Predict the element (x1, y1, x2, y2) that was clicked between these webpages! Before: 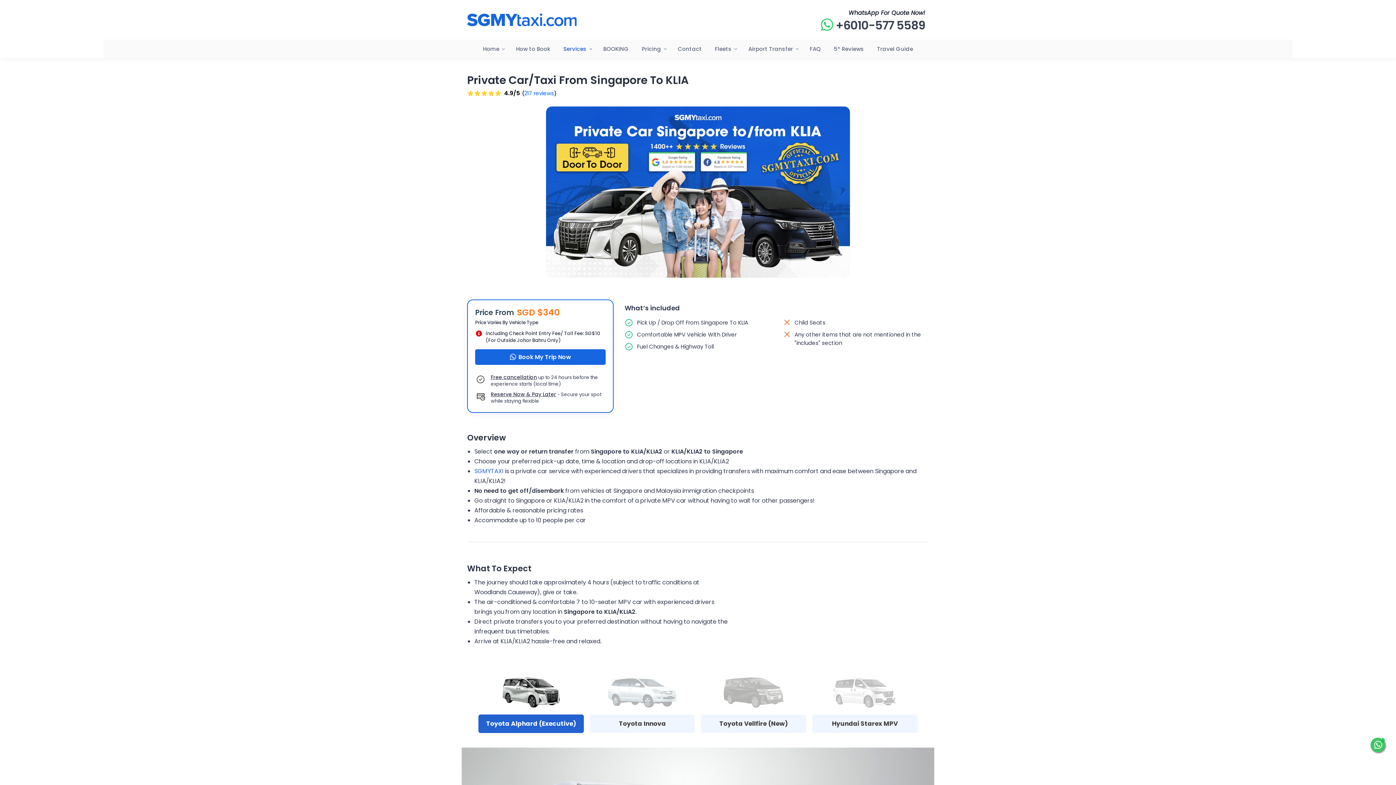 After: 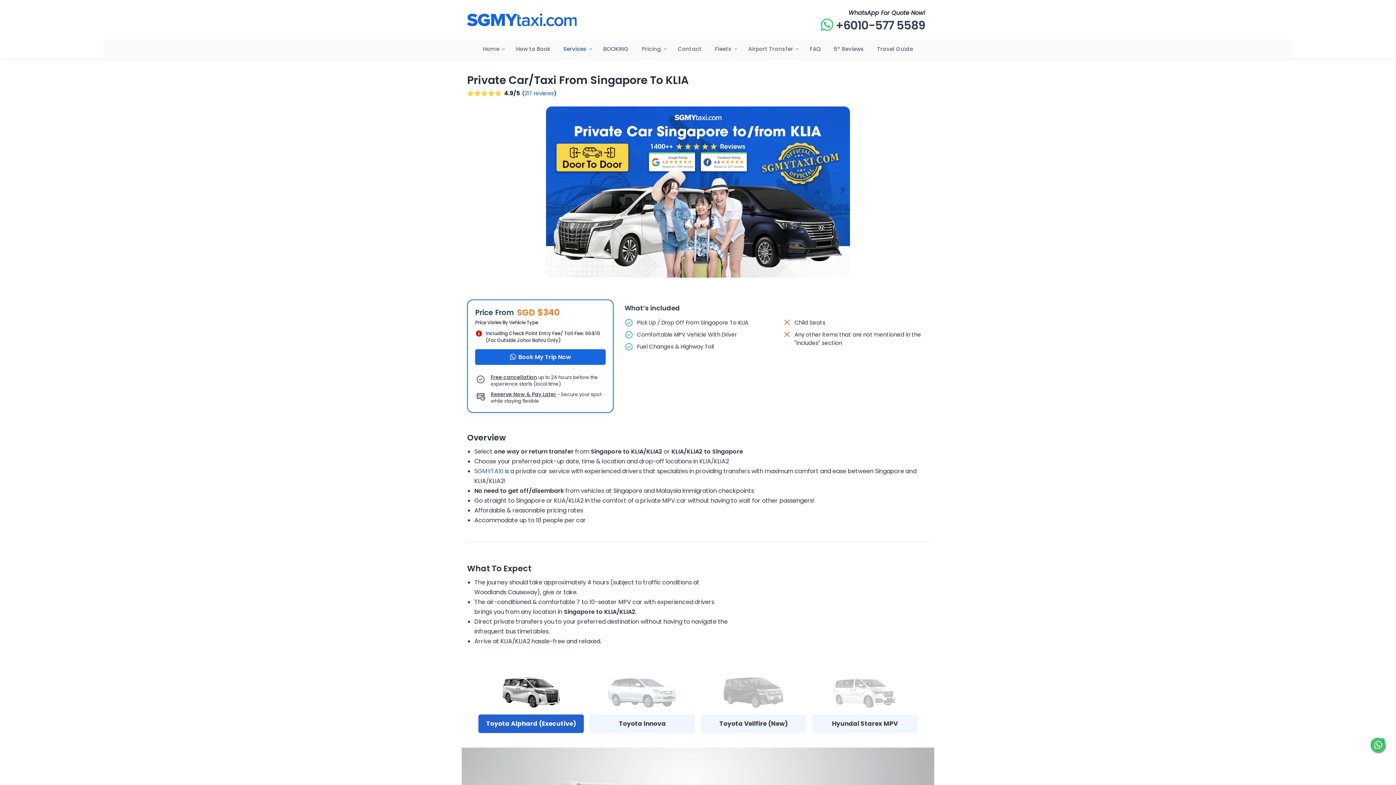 Action: bbox: (809, 677, 920, 733) label: Hyundai Starex MPV